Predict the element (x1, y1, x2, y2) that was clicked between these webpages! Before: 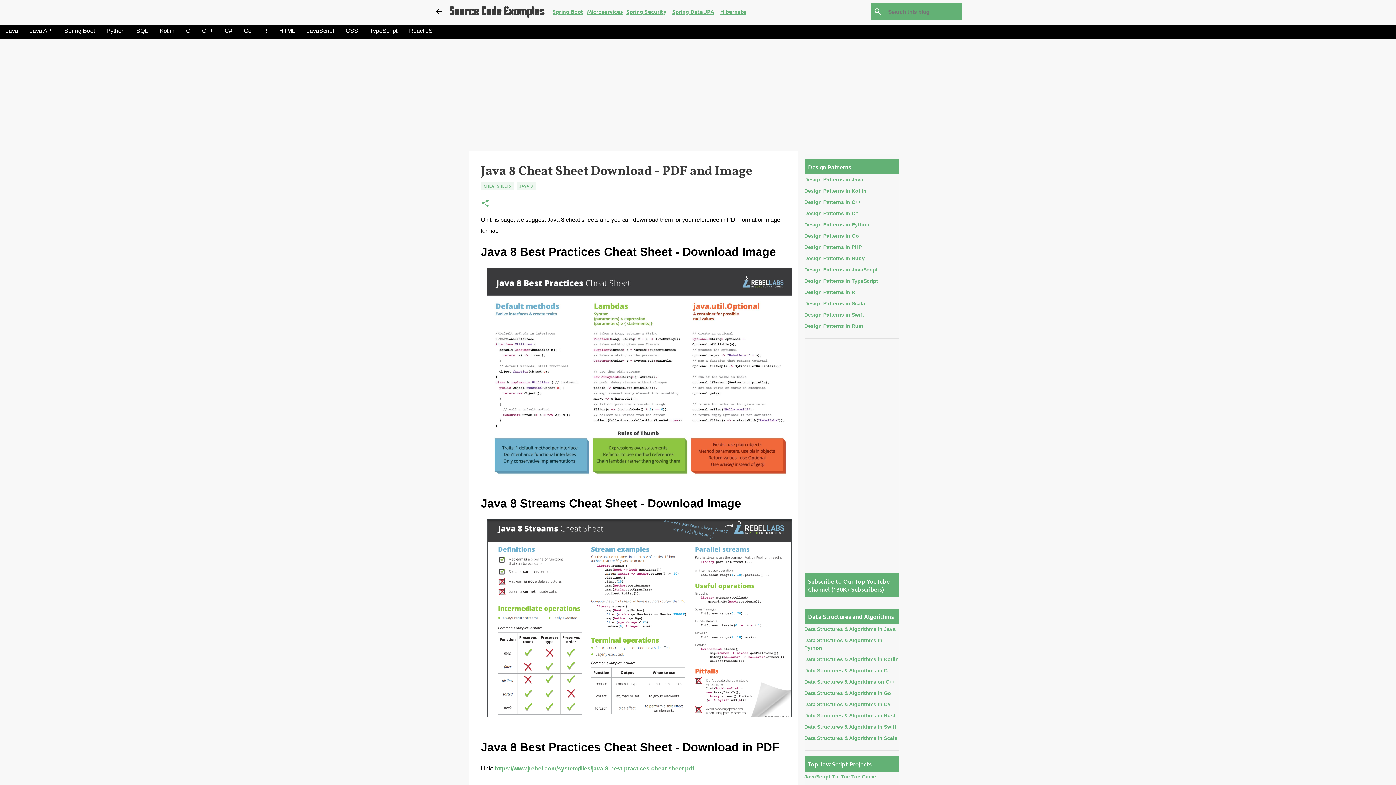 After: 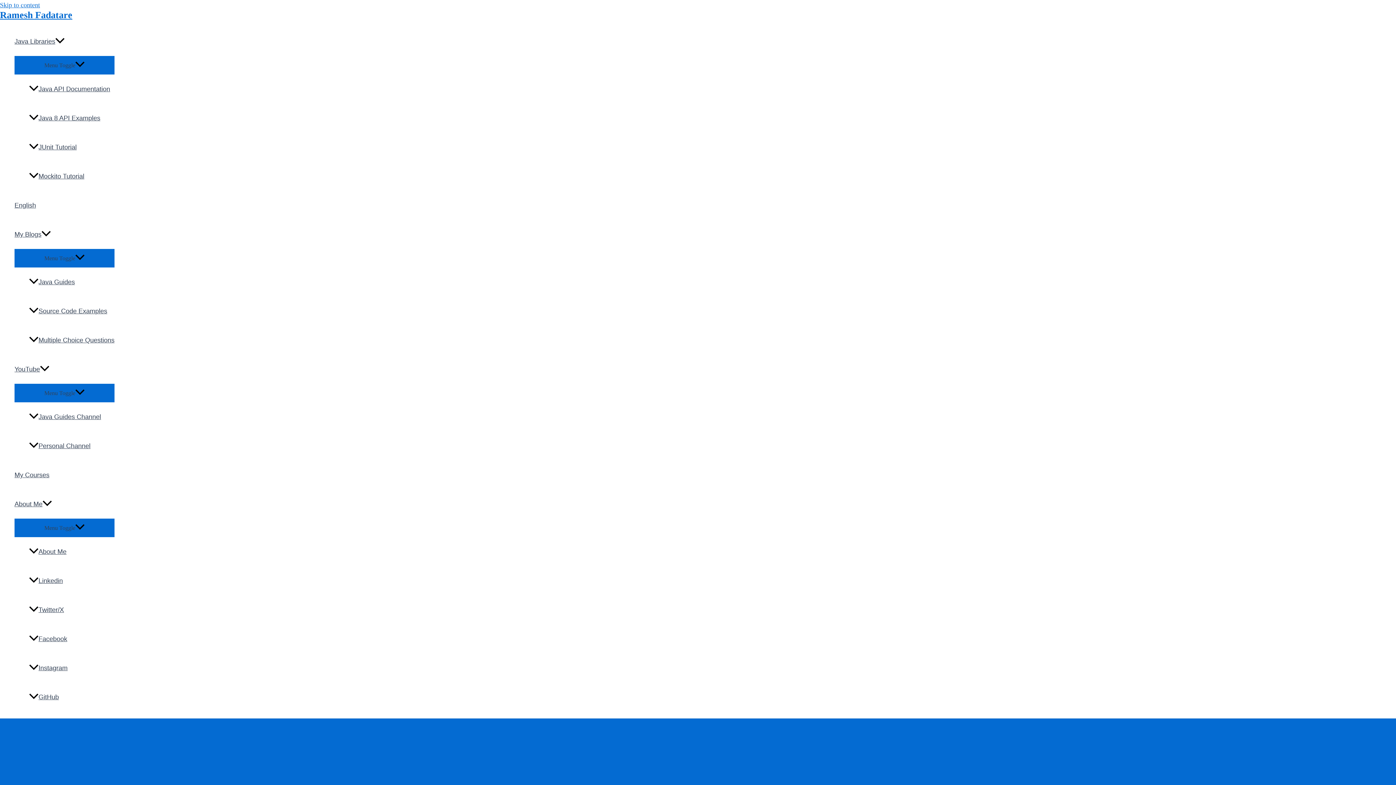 Action: bbox: (130, 22, 153, 39) label: SQL